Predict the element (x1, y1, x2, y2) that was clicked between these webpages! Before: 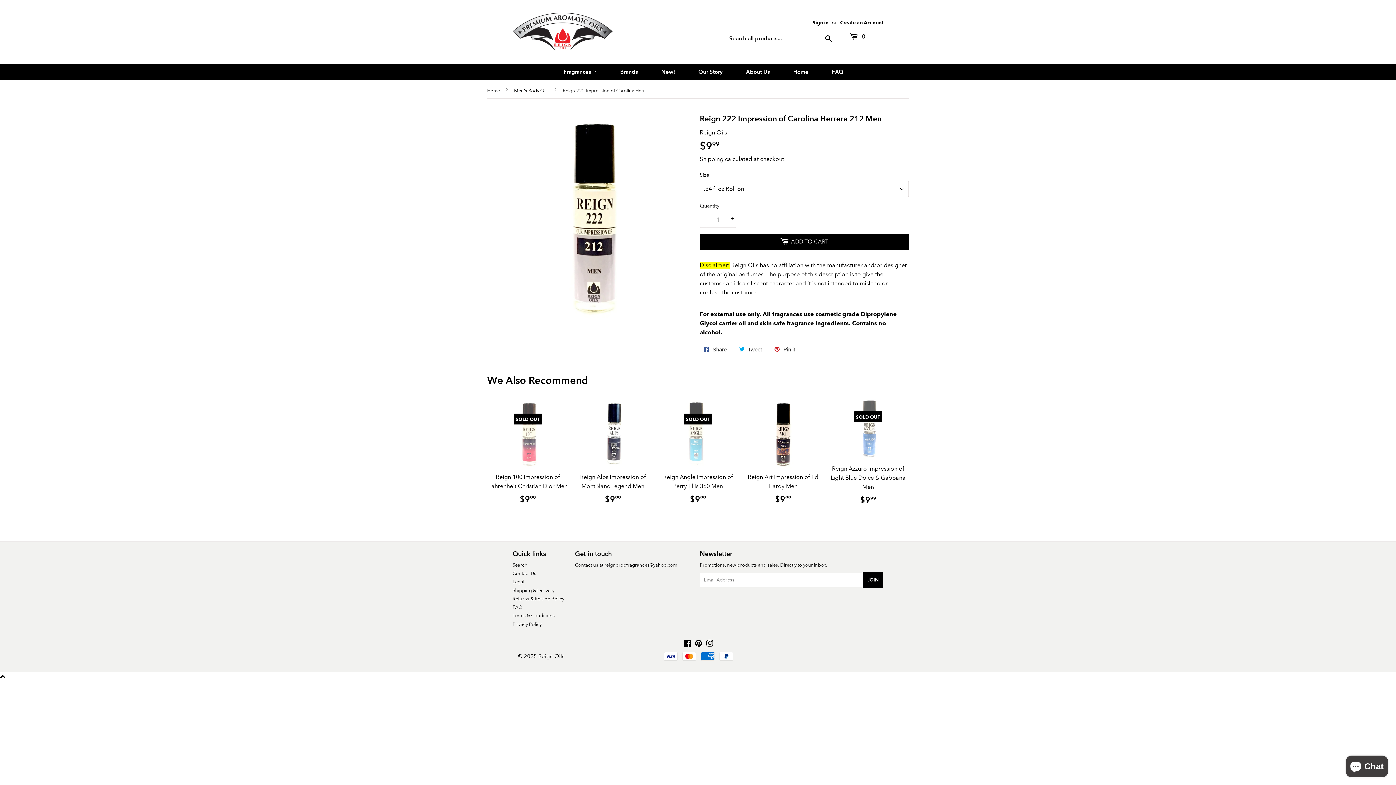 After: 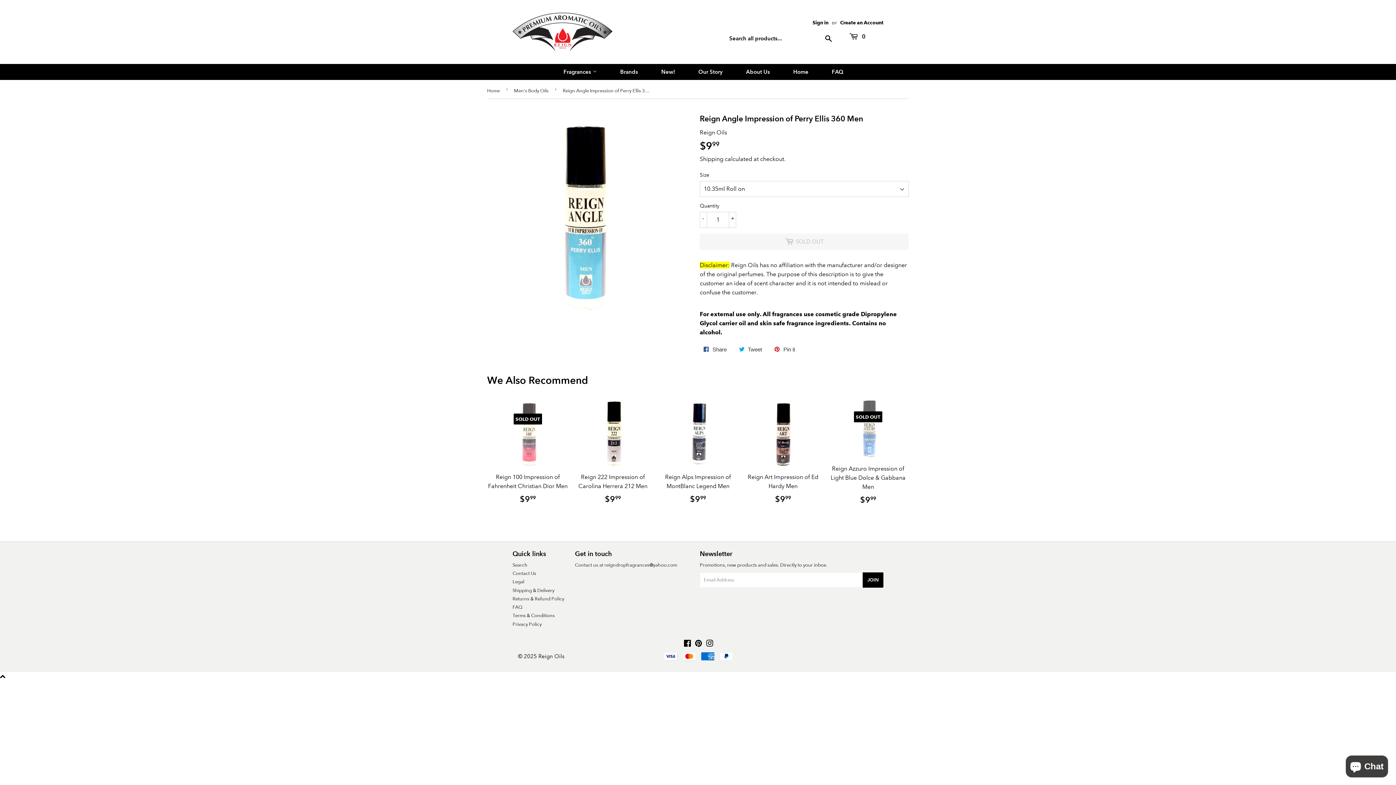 Action: label: SOLD OUT

Reign Angle Impression of Perry Ellis 360 Men

Regular price
$999
$9.99 bbox: (657, 398, 738, 504)